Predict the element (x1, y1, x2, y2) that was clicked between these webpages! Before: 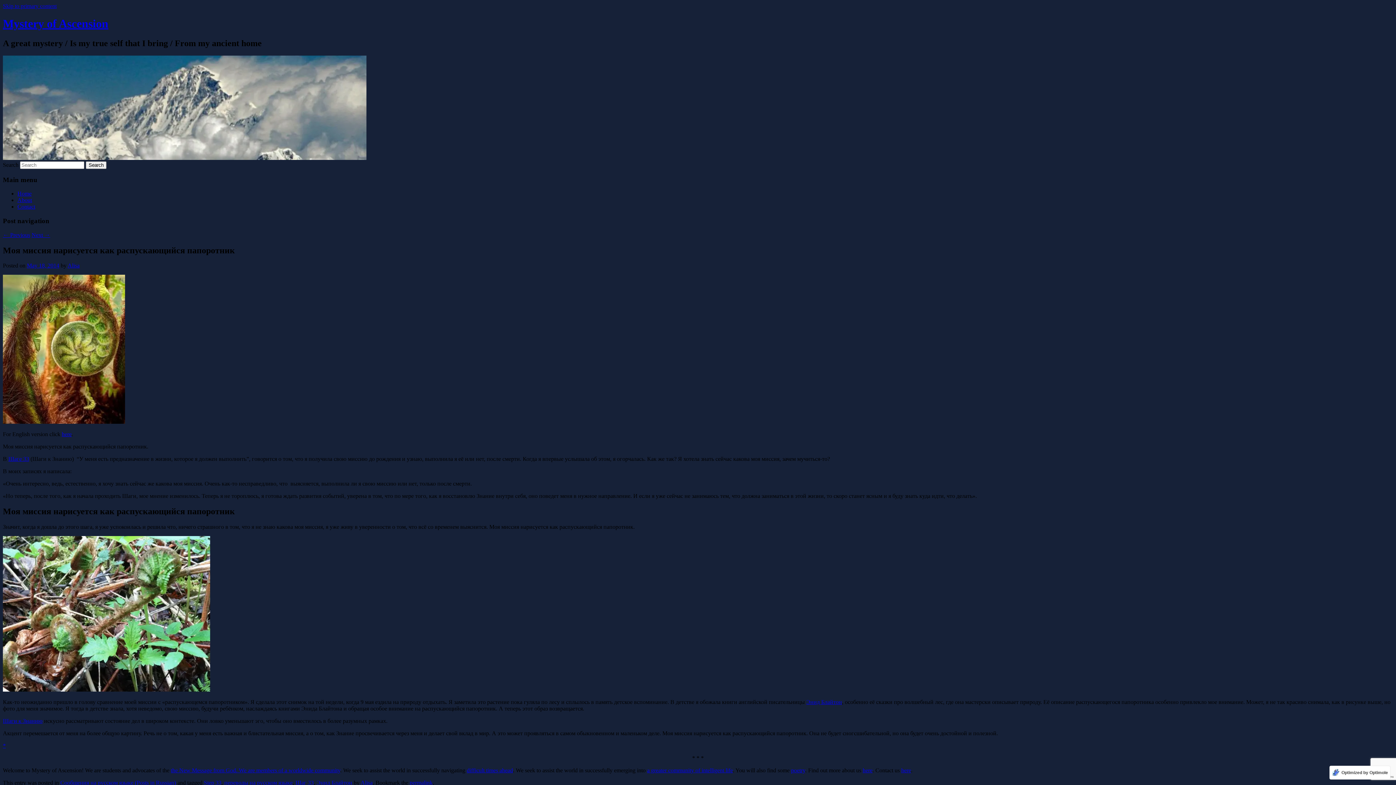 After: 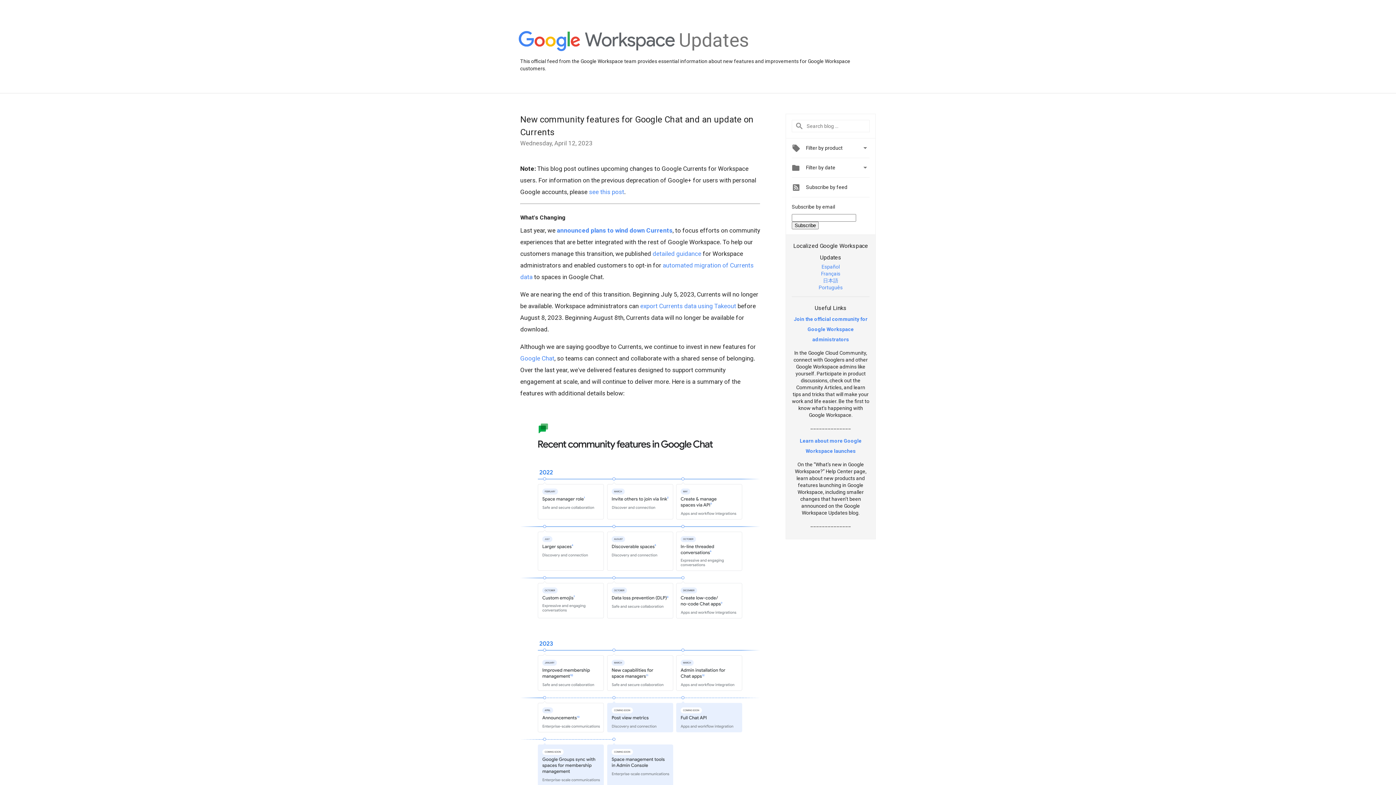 Action: bbox: (2, 743, 5, 749) label: *